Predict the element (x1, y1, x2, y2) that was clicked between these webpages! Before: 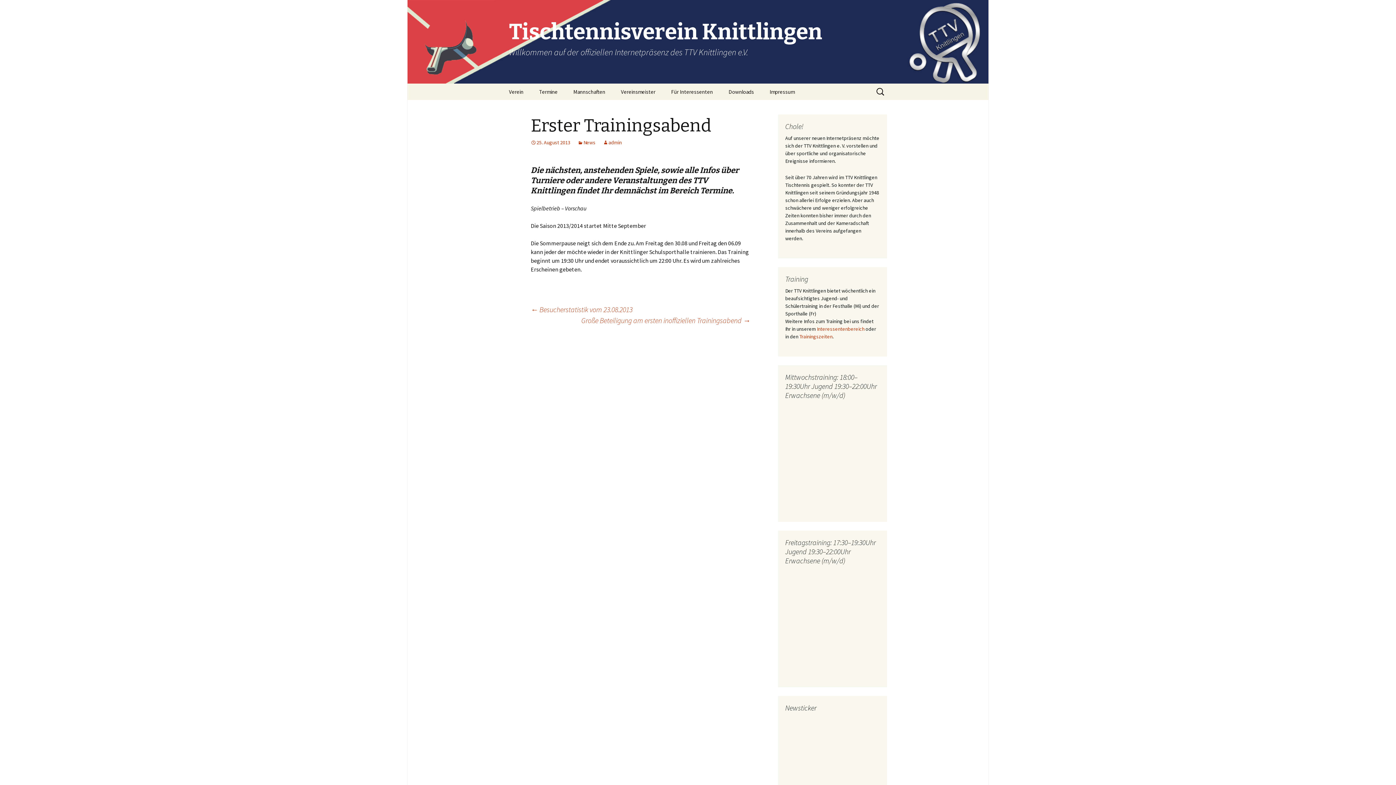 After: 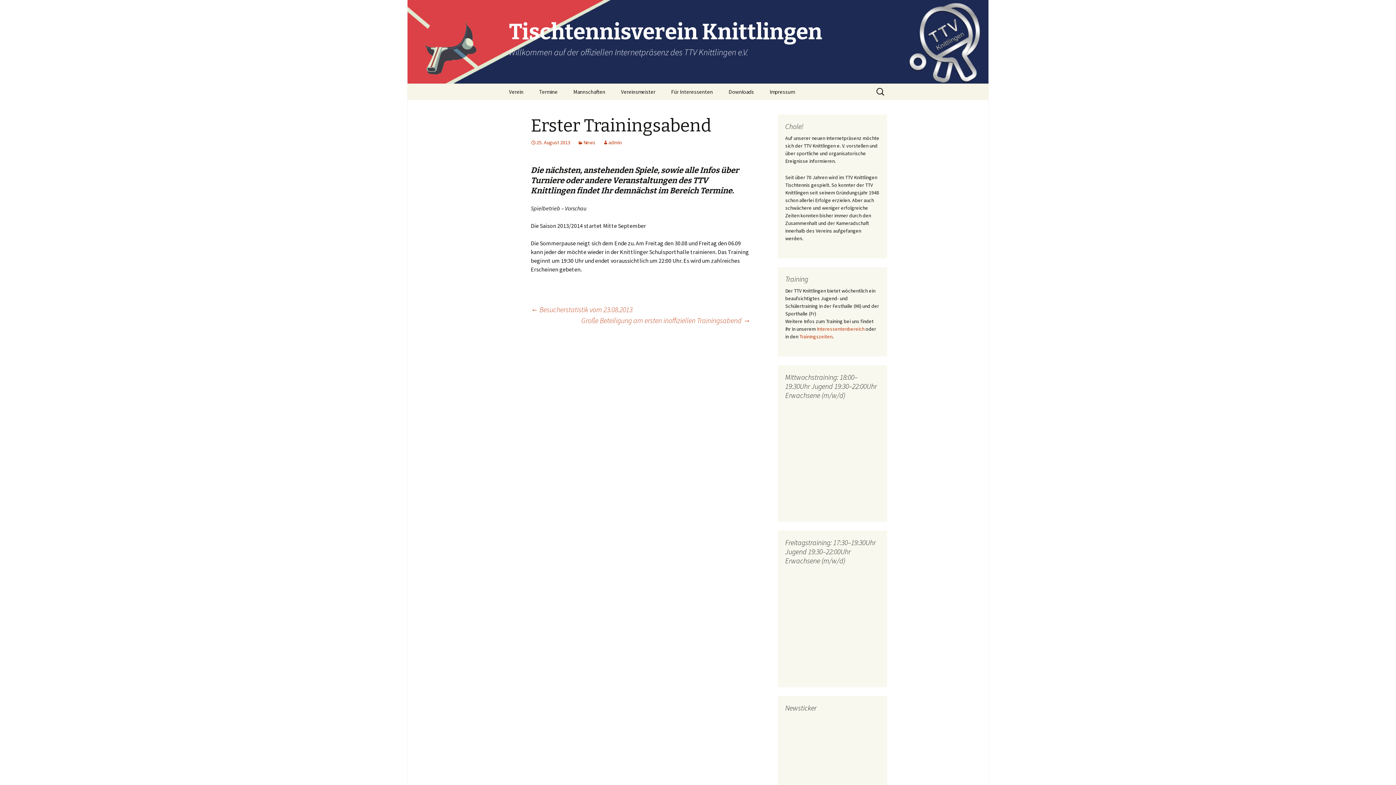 Action: bbox: (530, 139, 570, 145) label: 25. August 2013